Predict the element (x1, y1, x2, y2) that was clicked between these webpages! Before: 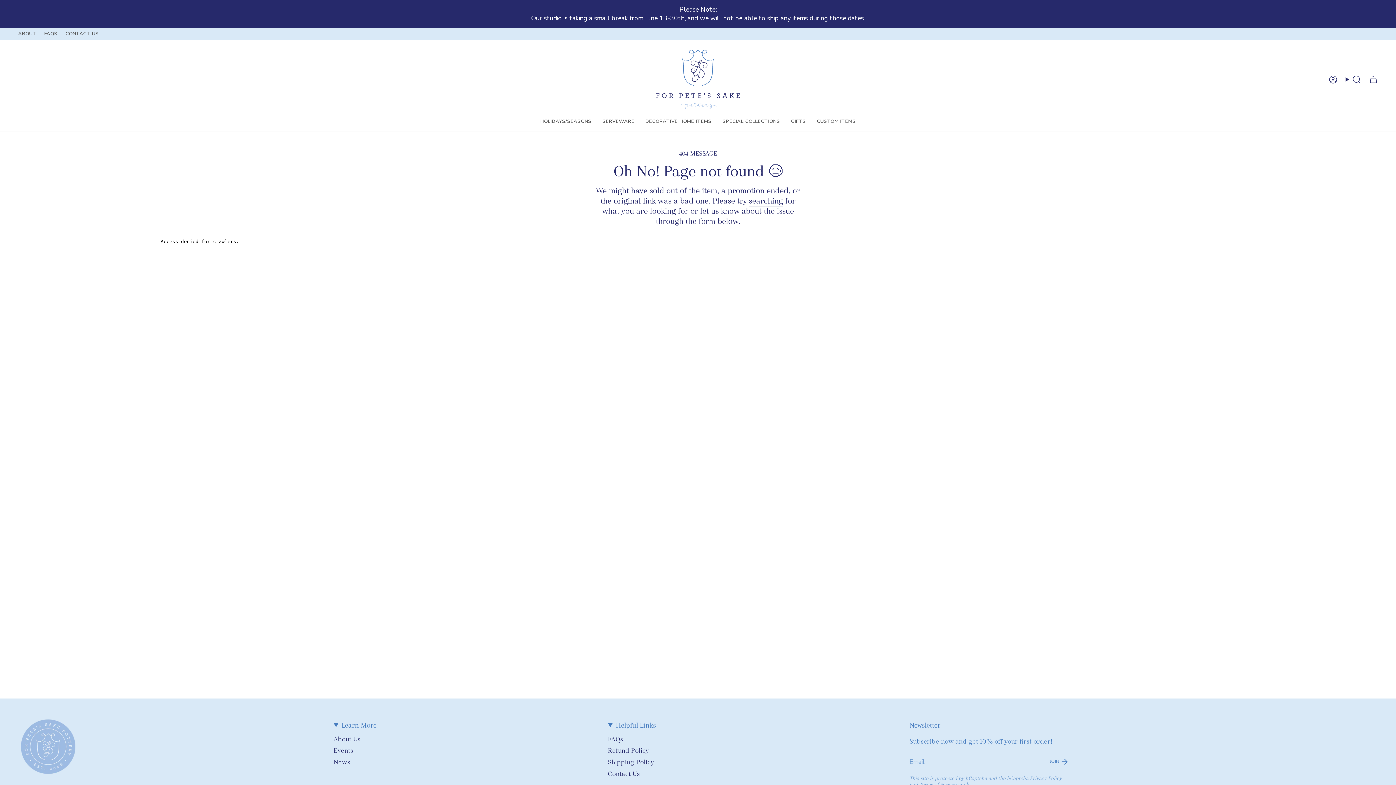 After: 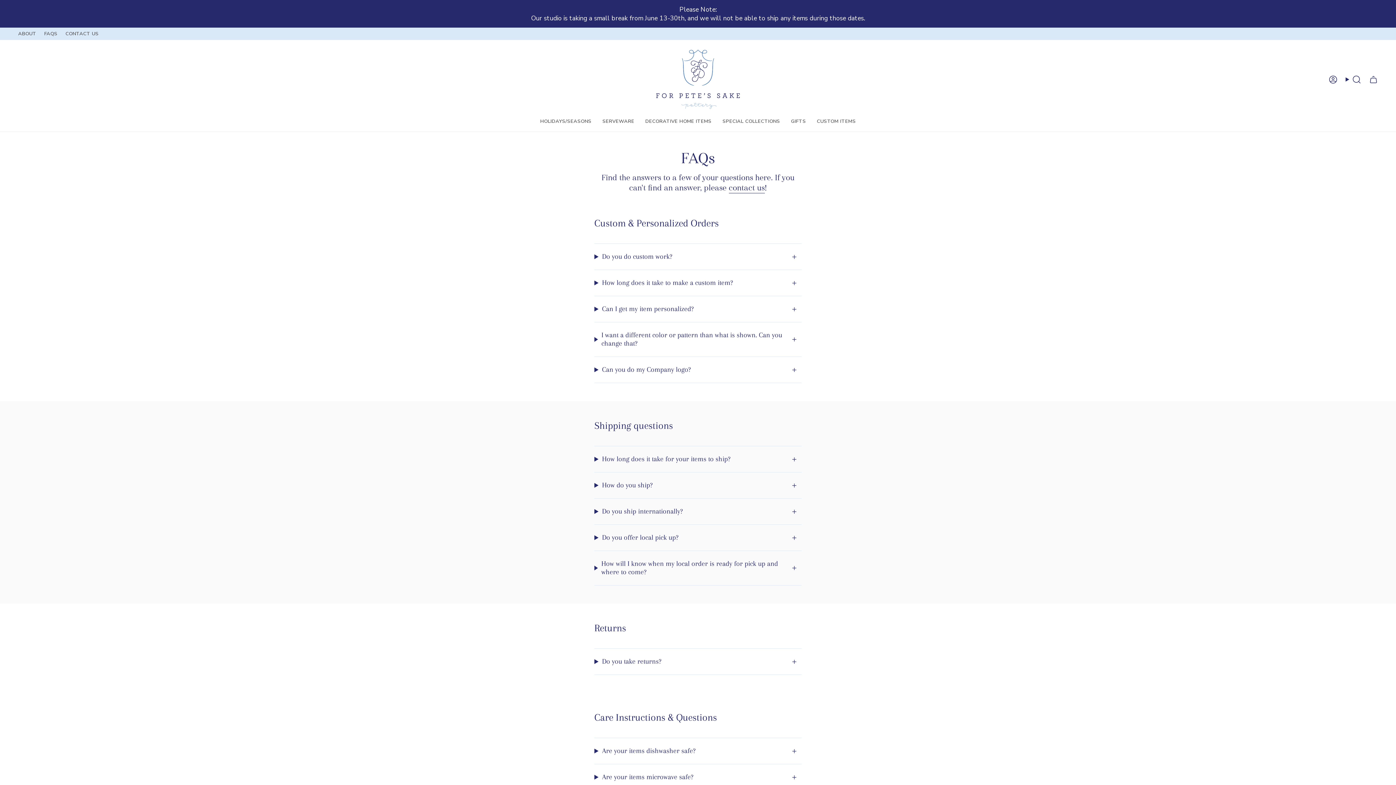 Action: label: FAQs bbox: (607, 735, 623, 743)